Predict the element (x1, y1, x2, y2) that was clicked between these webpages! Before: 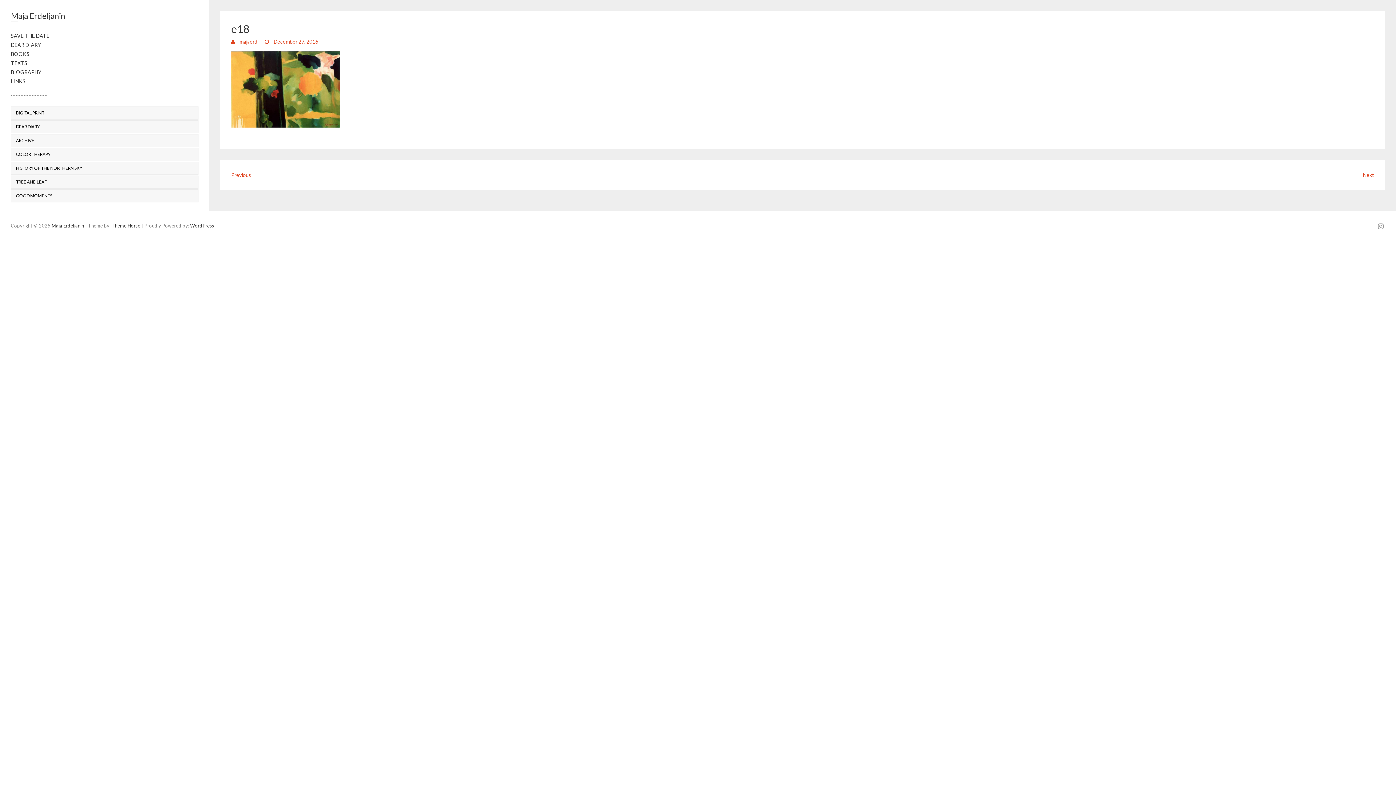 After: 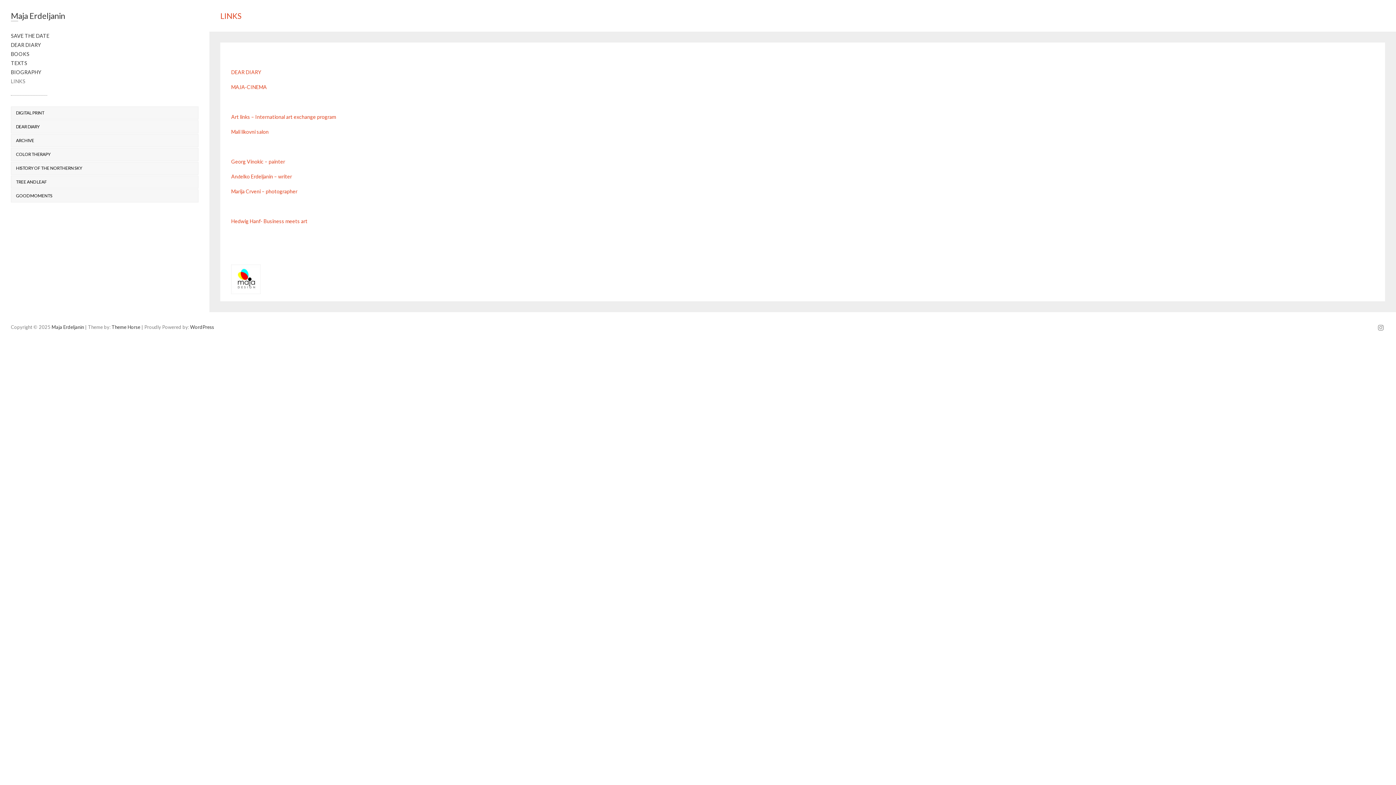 Action: label: LINKS bbox: (10, 78, 25, 84)